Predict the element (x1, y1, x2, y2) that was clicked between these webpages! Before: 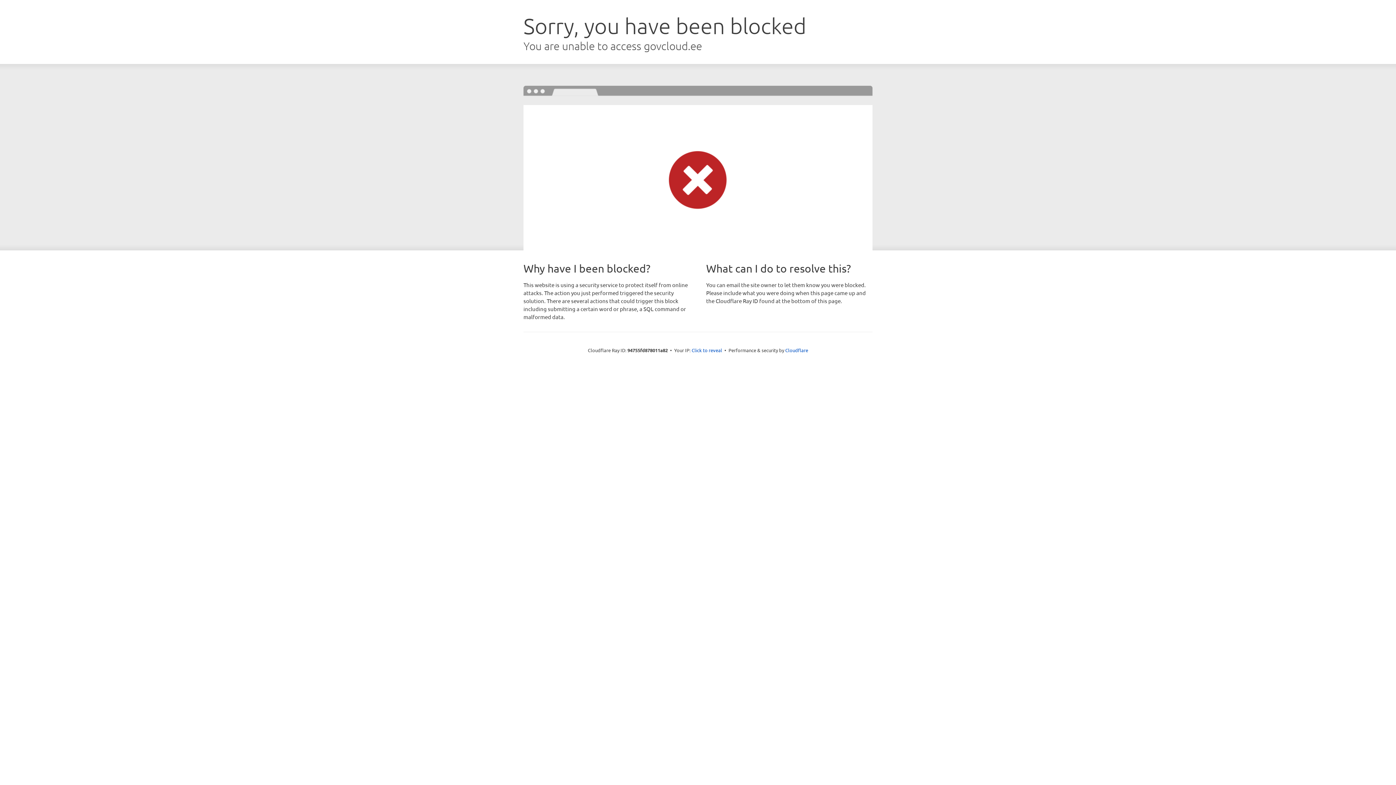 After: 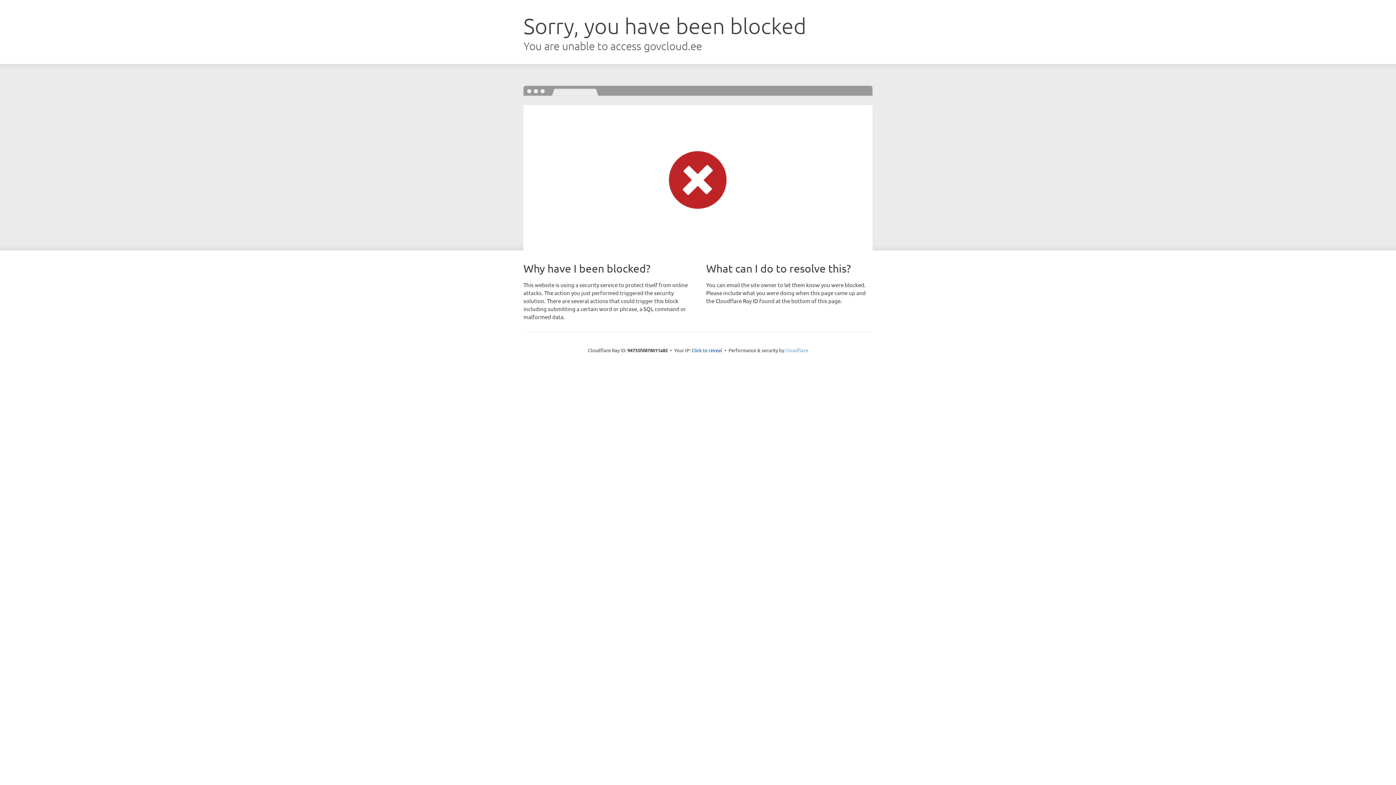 Action: bbox: (785, 347, 808, 353) label: Cloudflare